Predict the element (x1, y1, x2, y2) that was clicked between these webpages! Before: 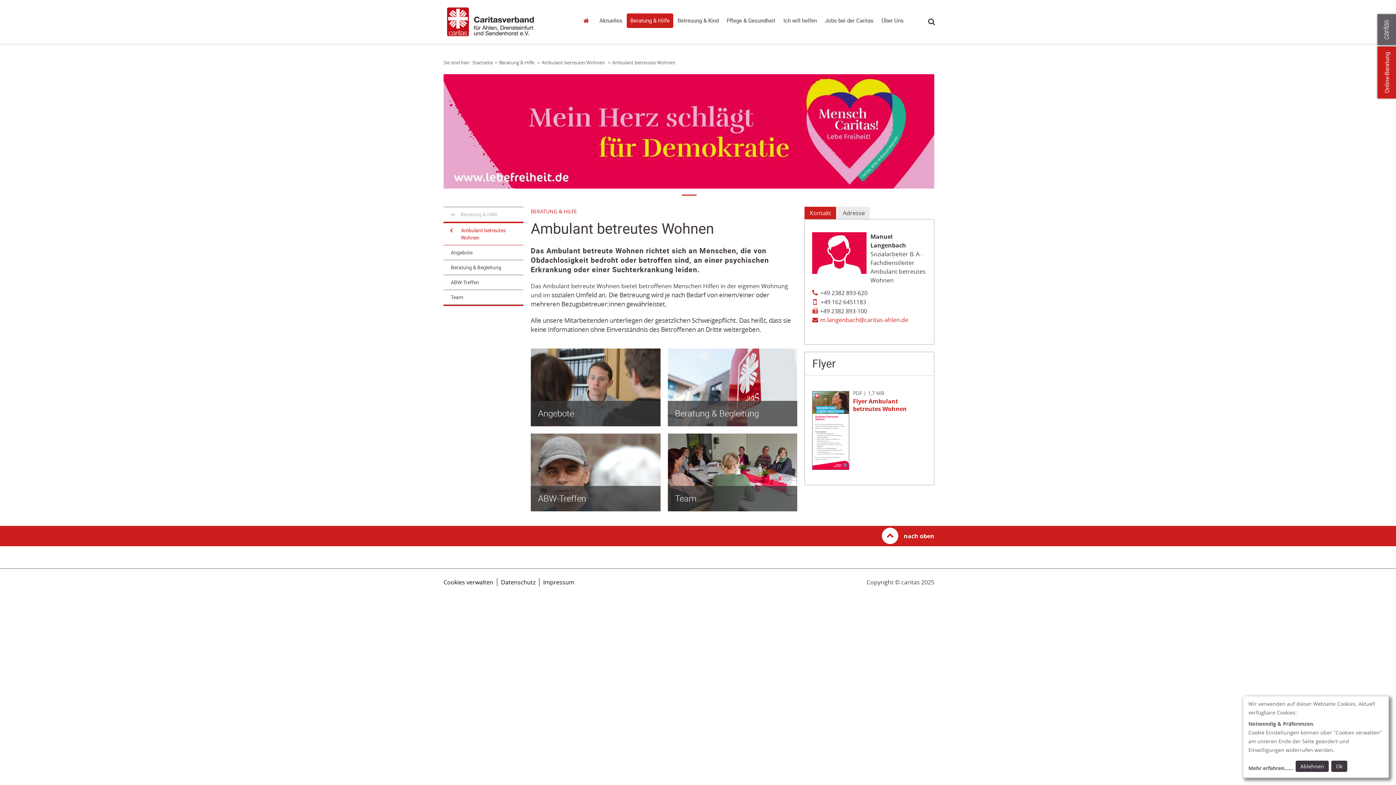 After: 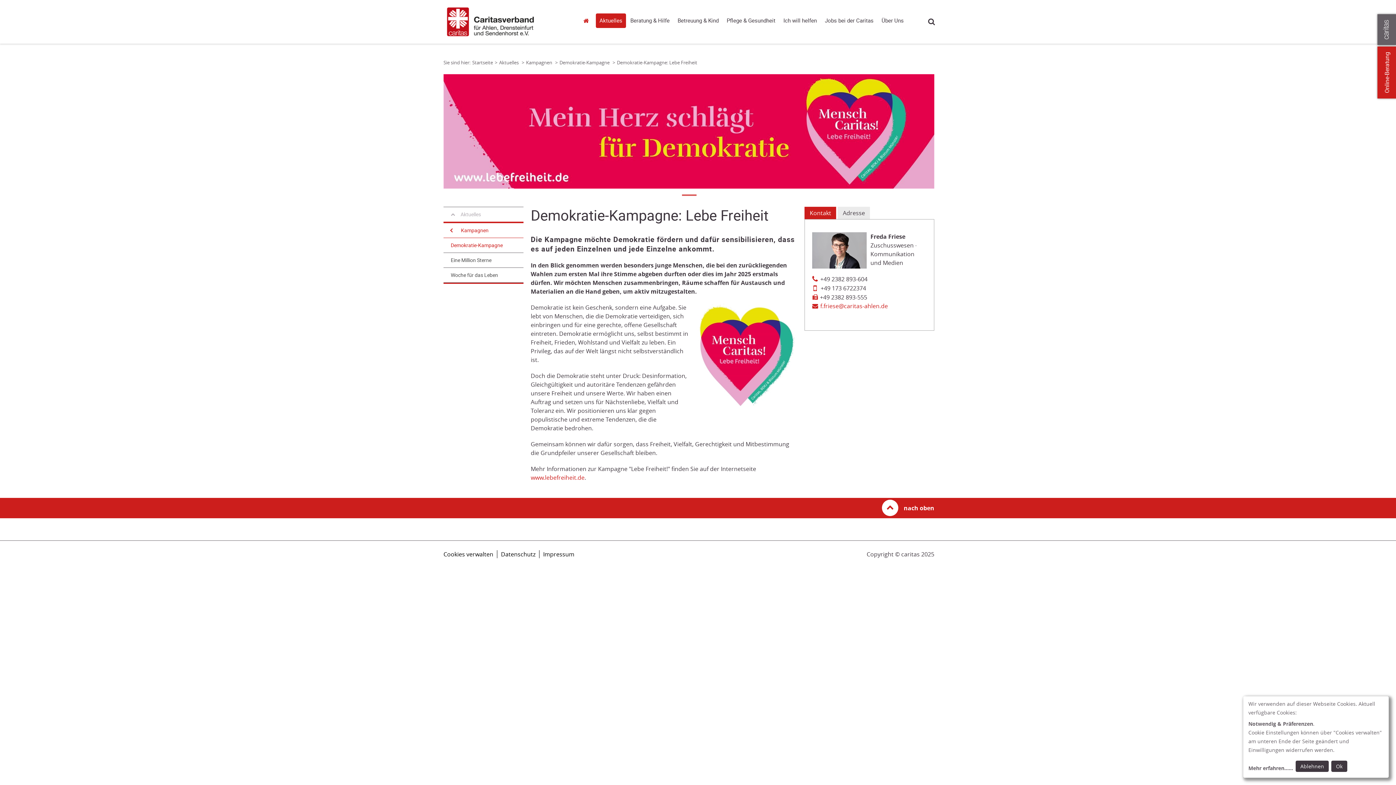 Action: label: Demokratie-Kampagne bbox: (443, 74, 934, 188)